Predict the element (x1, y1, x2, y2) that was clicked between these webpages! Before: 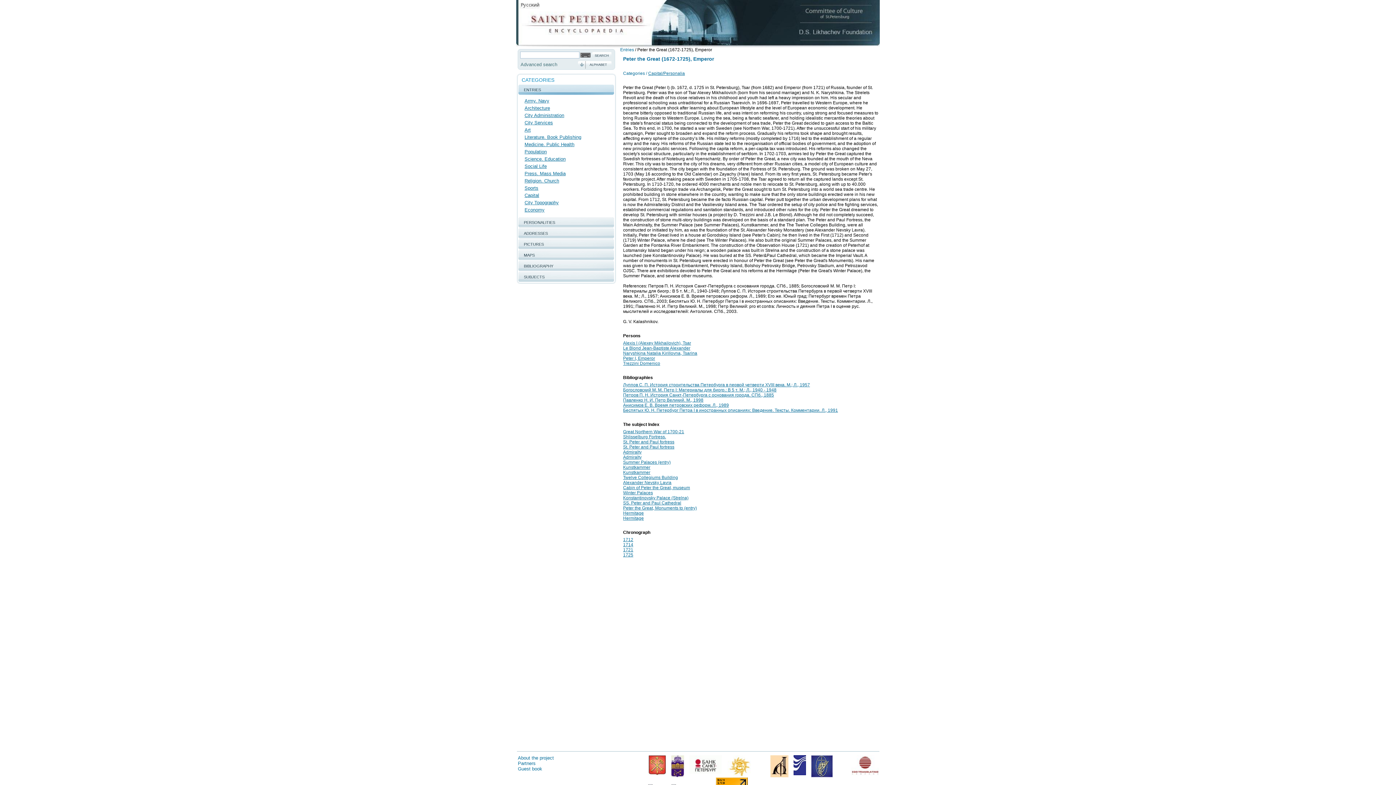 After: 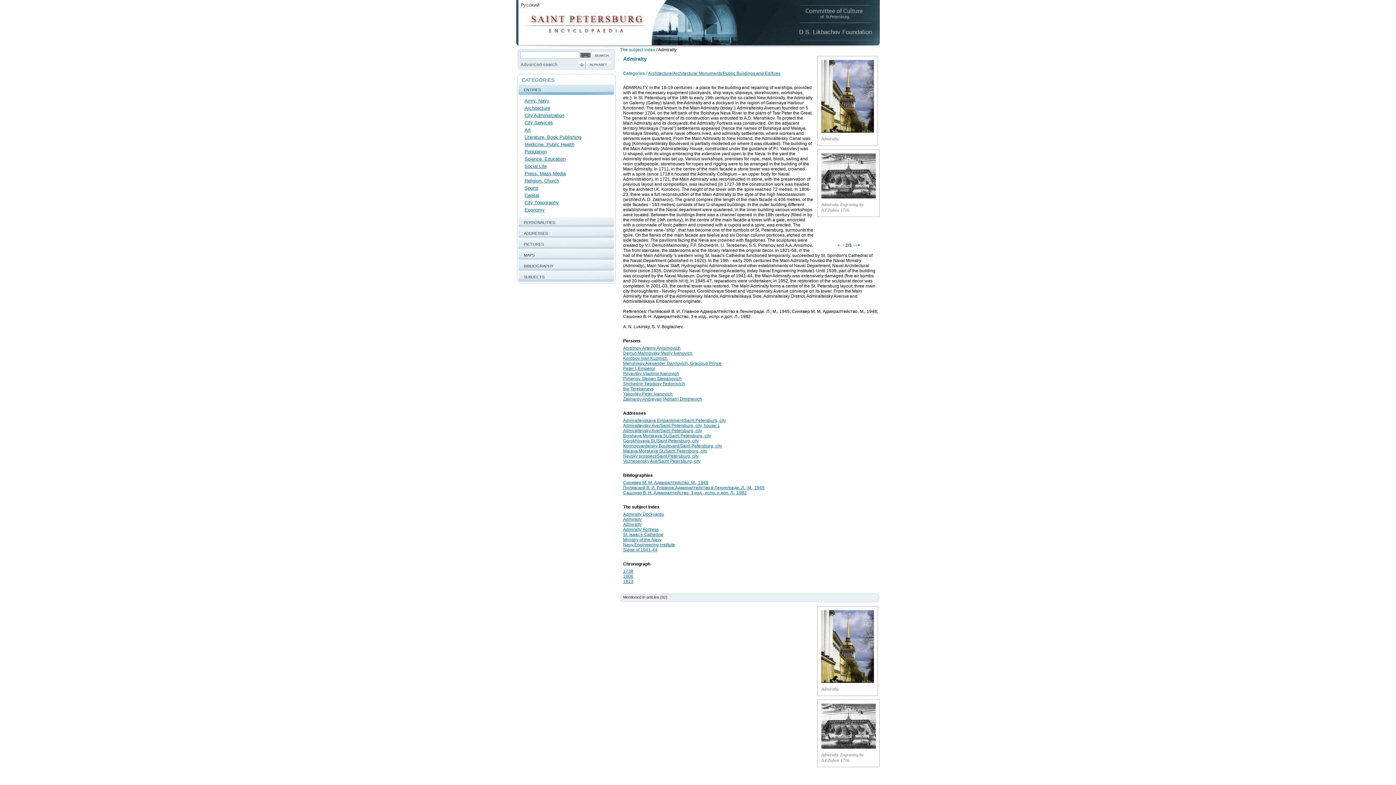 Action: label: Admiralty bbox: (623, 454, 641, 460)